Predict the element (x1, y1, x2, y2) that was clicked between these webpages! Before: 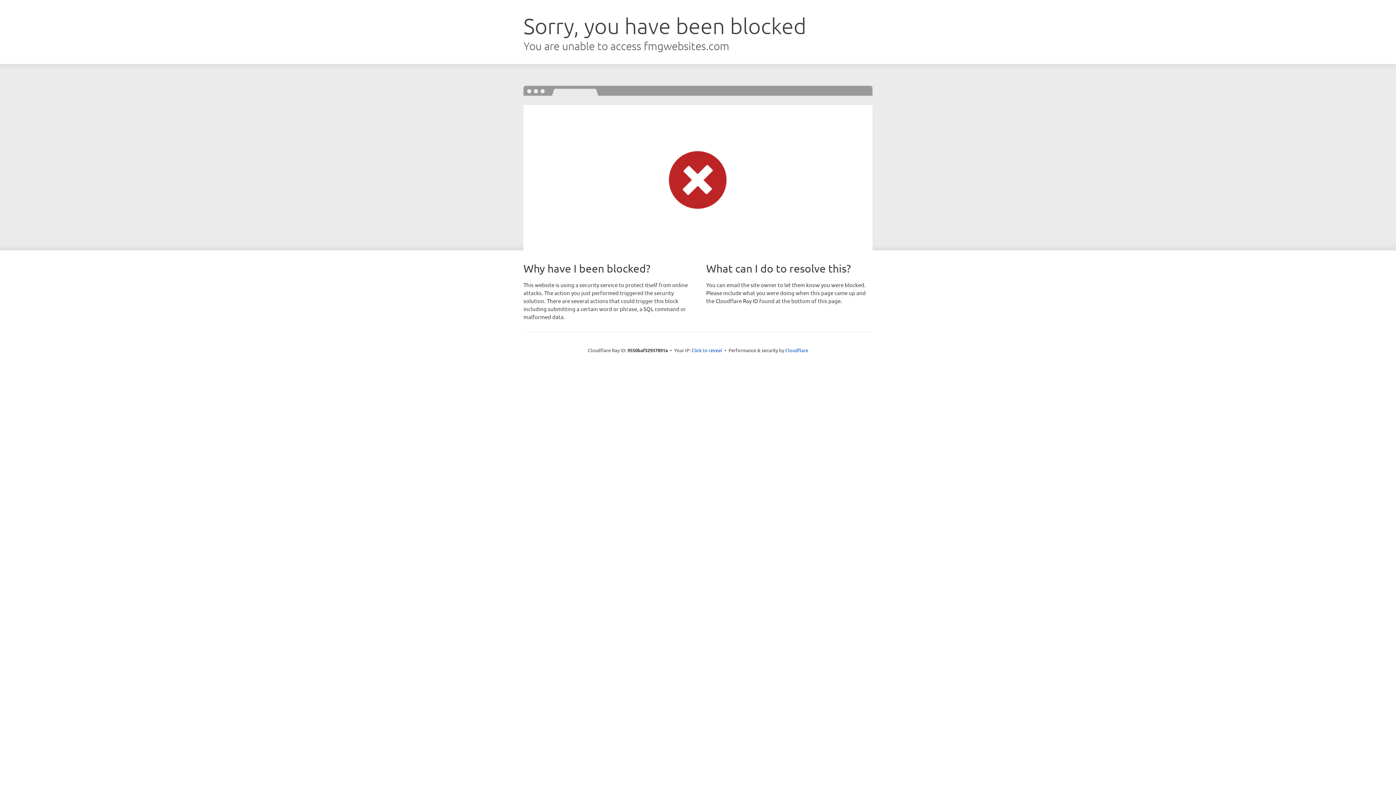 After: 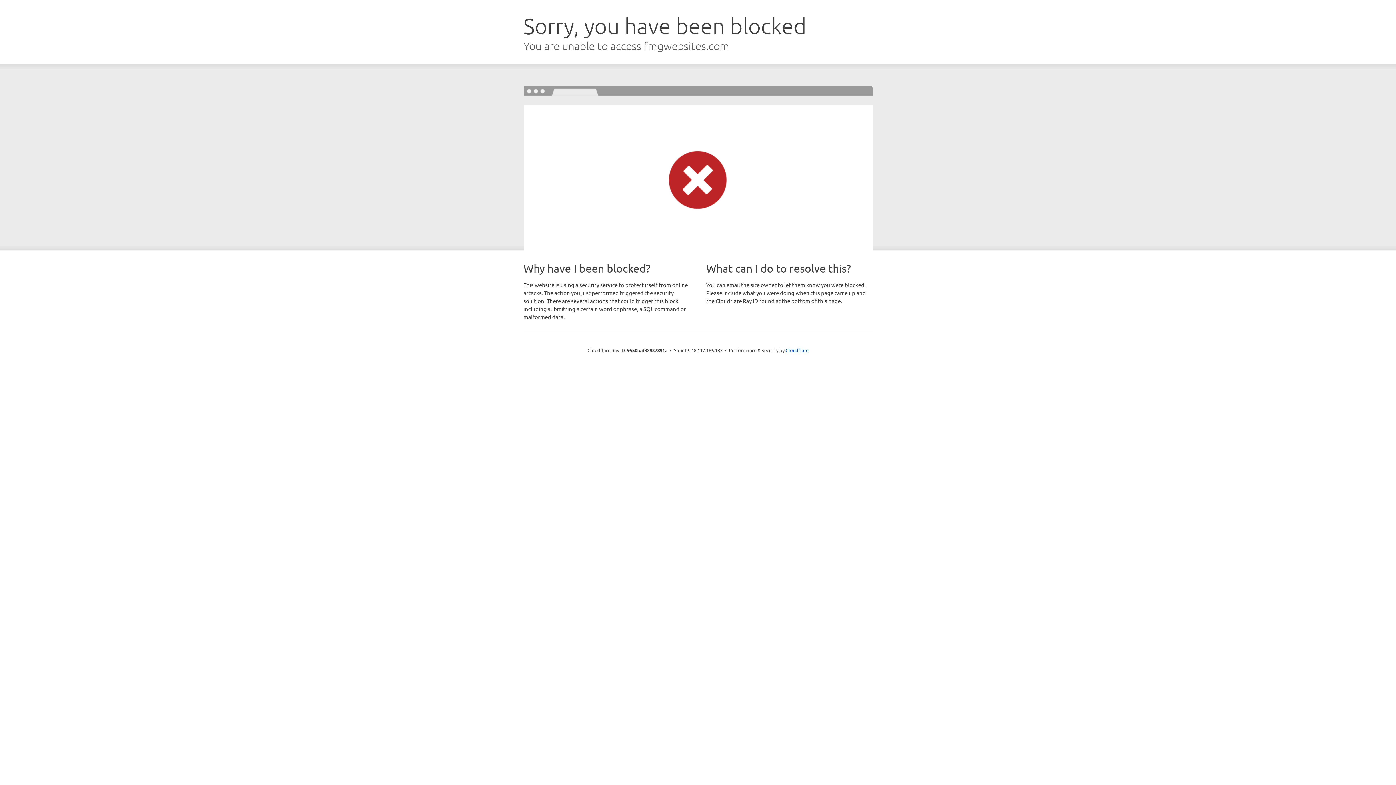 Action: bbox: (691, 346, 722, 353) label: Click to reveal